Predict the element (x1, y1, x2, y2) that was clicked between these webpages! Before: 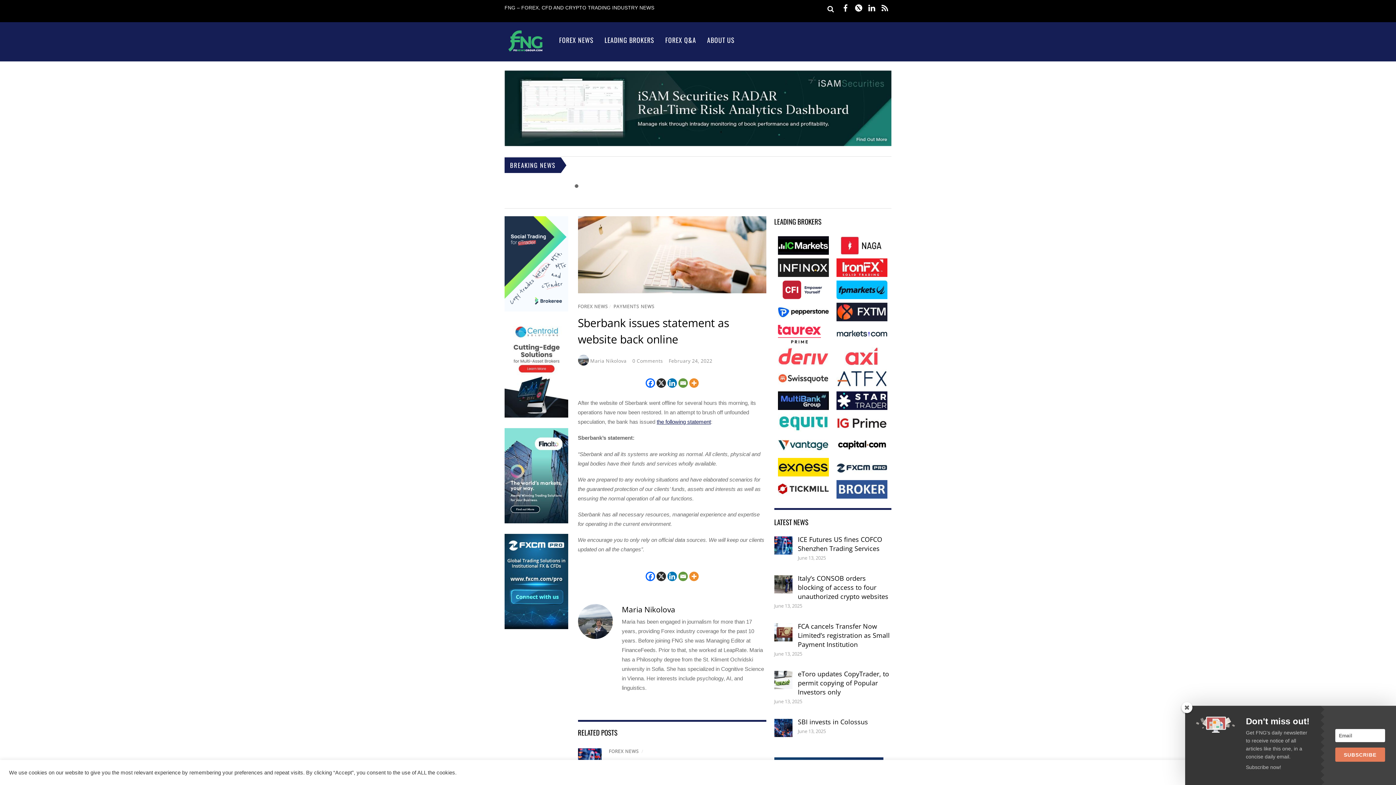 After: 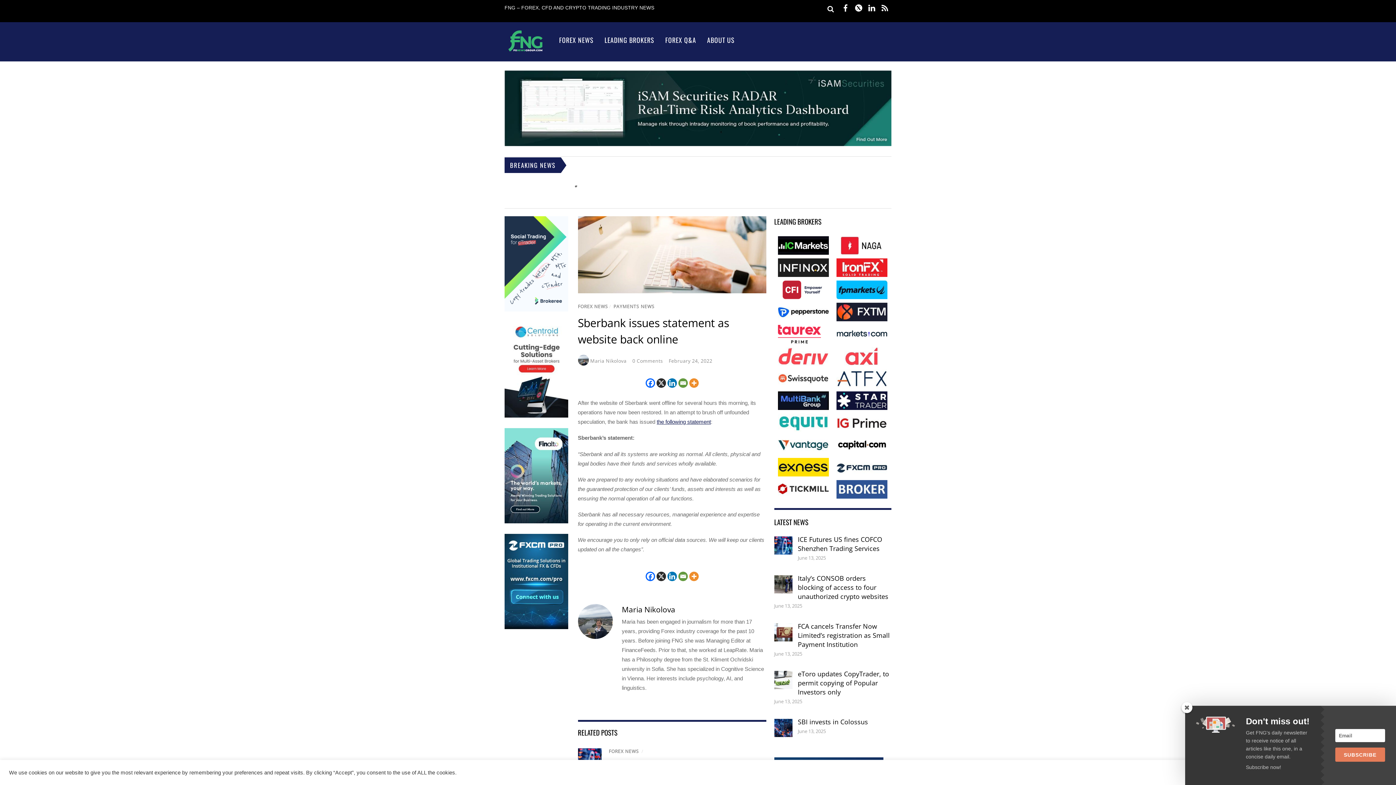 Action: bbox: (836, 304, 887, 310)